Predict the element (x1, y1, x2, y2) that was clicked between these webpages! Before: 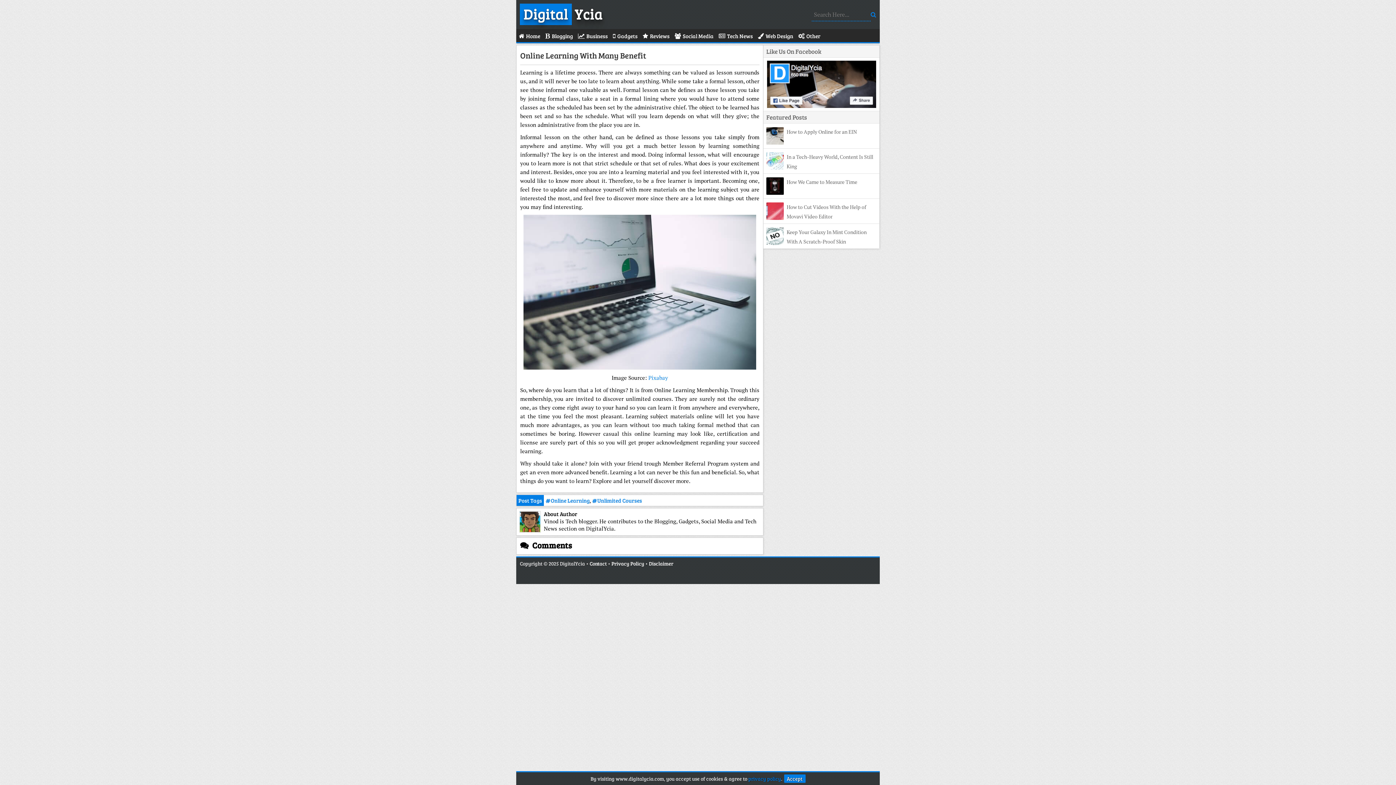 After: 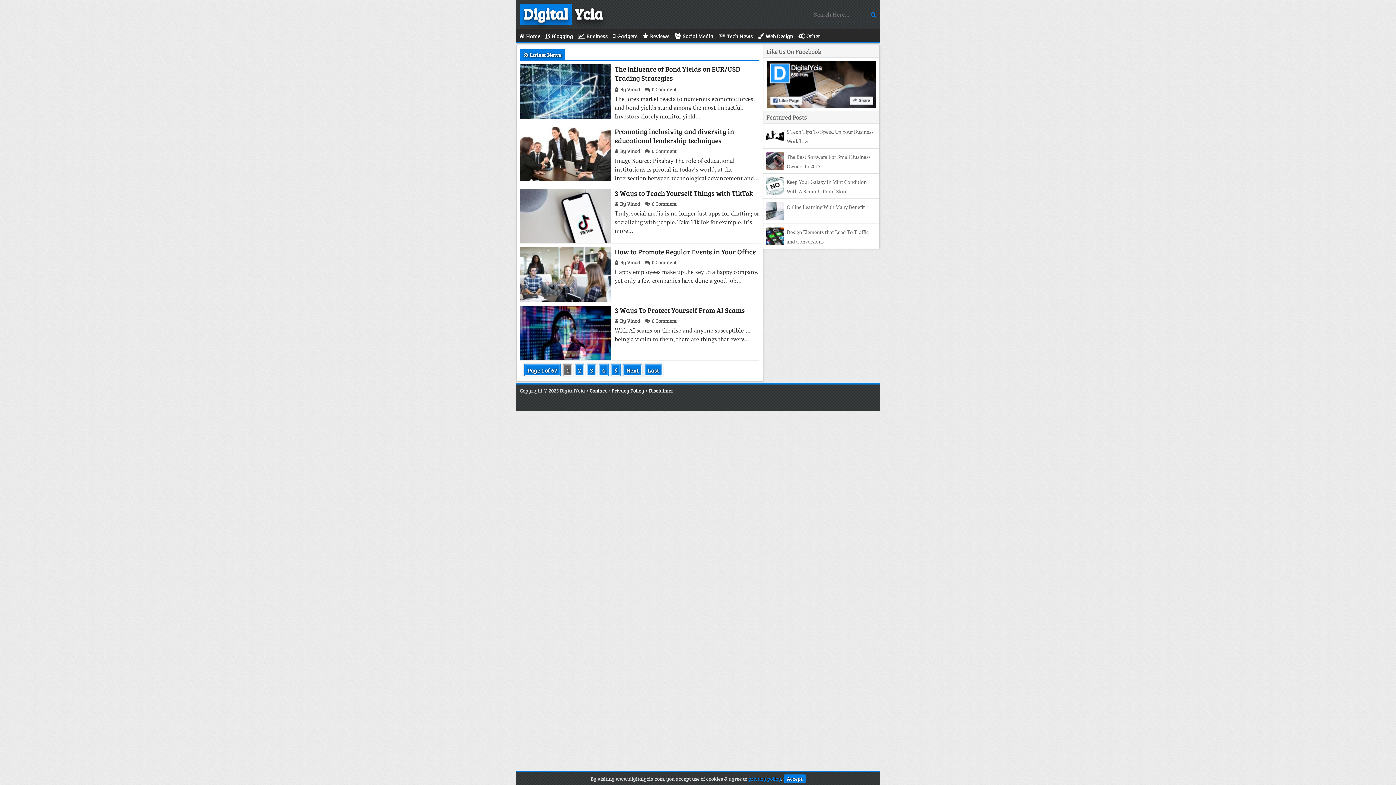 Action: label: Digital Ycia bbox: (520, 3, 621, 25)